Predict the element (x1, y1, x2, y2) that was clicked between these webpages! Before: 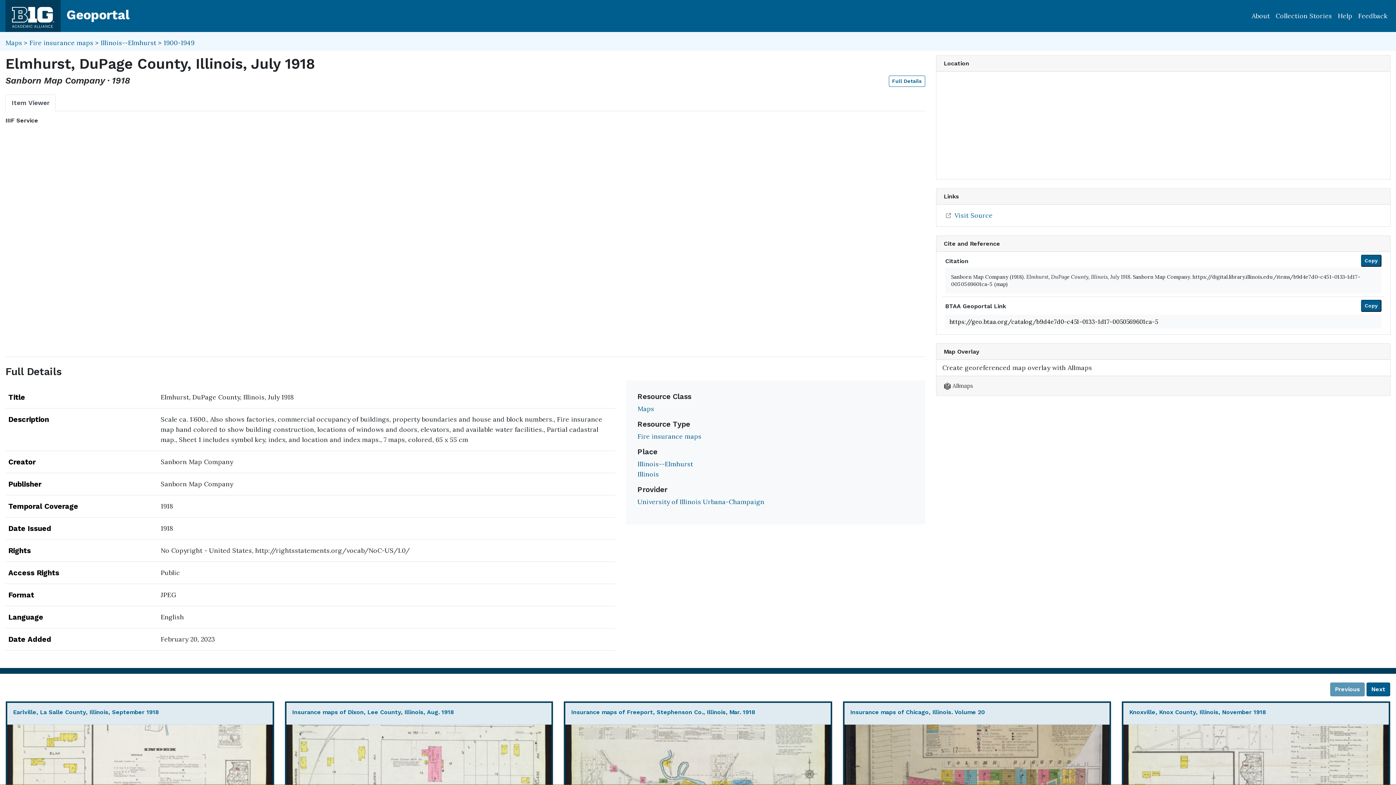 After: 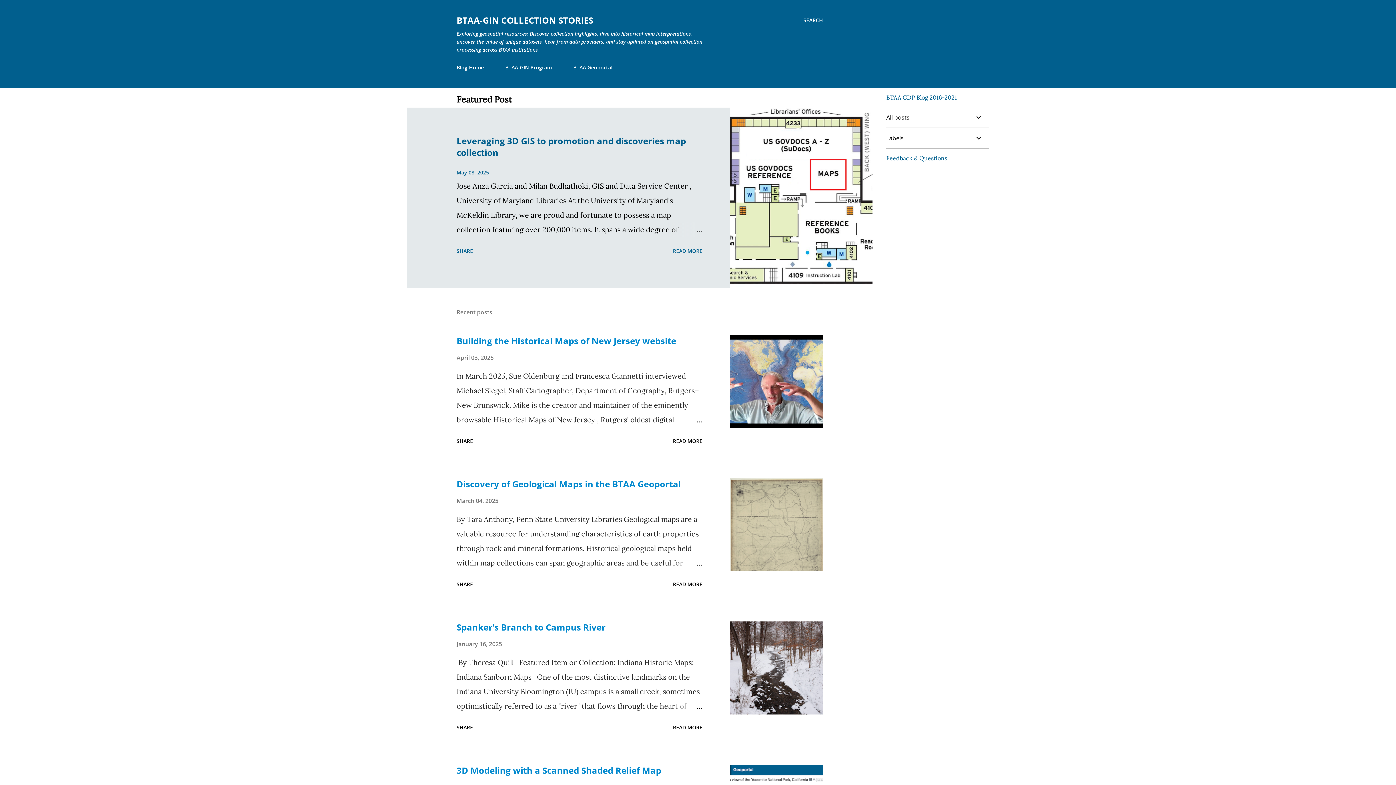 Action: label: Collection Stories bbox: (1273, 8, 1335, 24)